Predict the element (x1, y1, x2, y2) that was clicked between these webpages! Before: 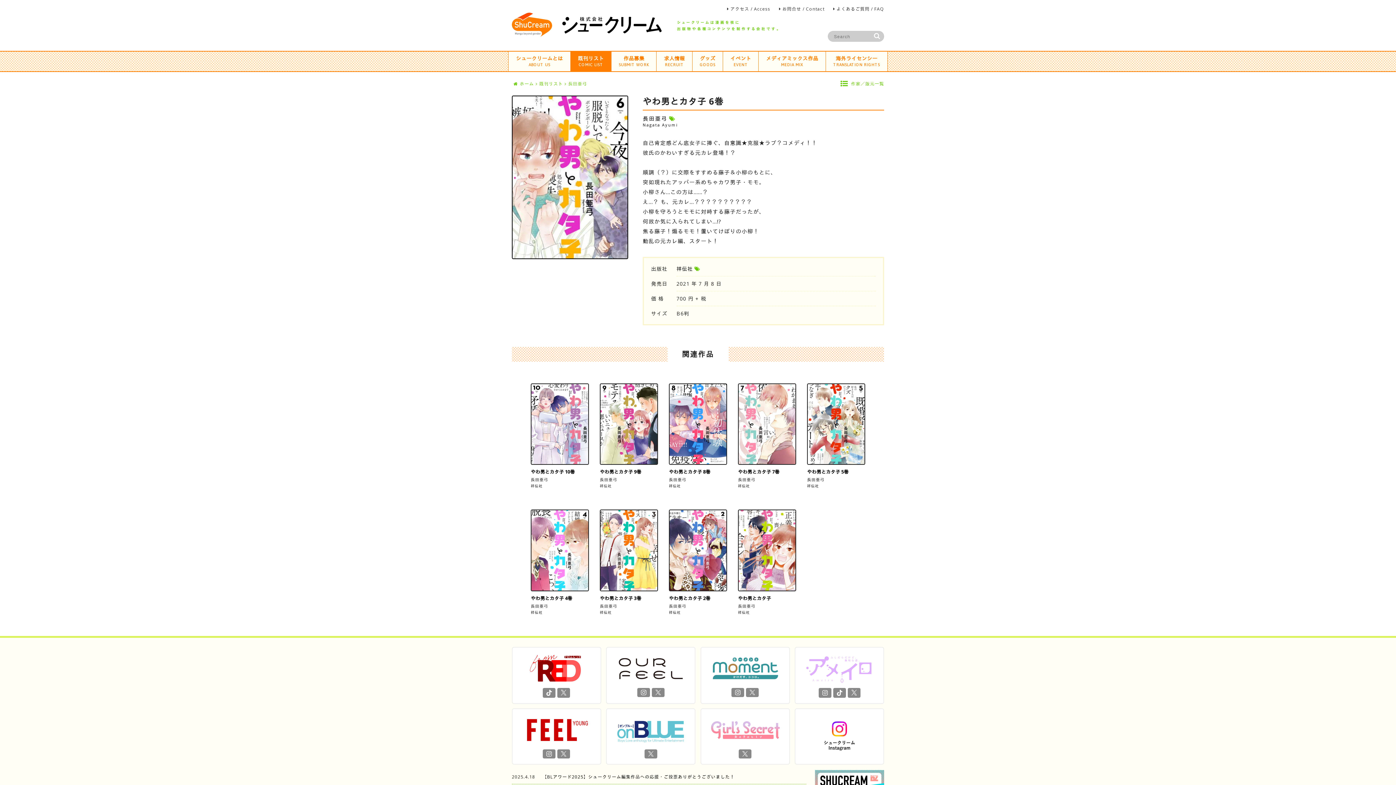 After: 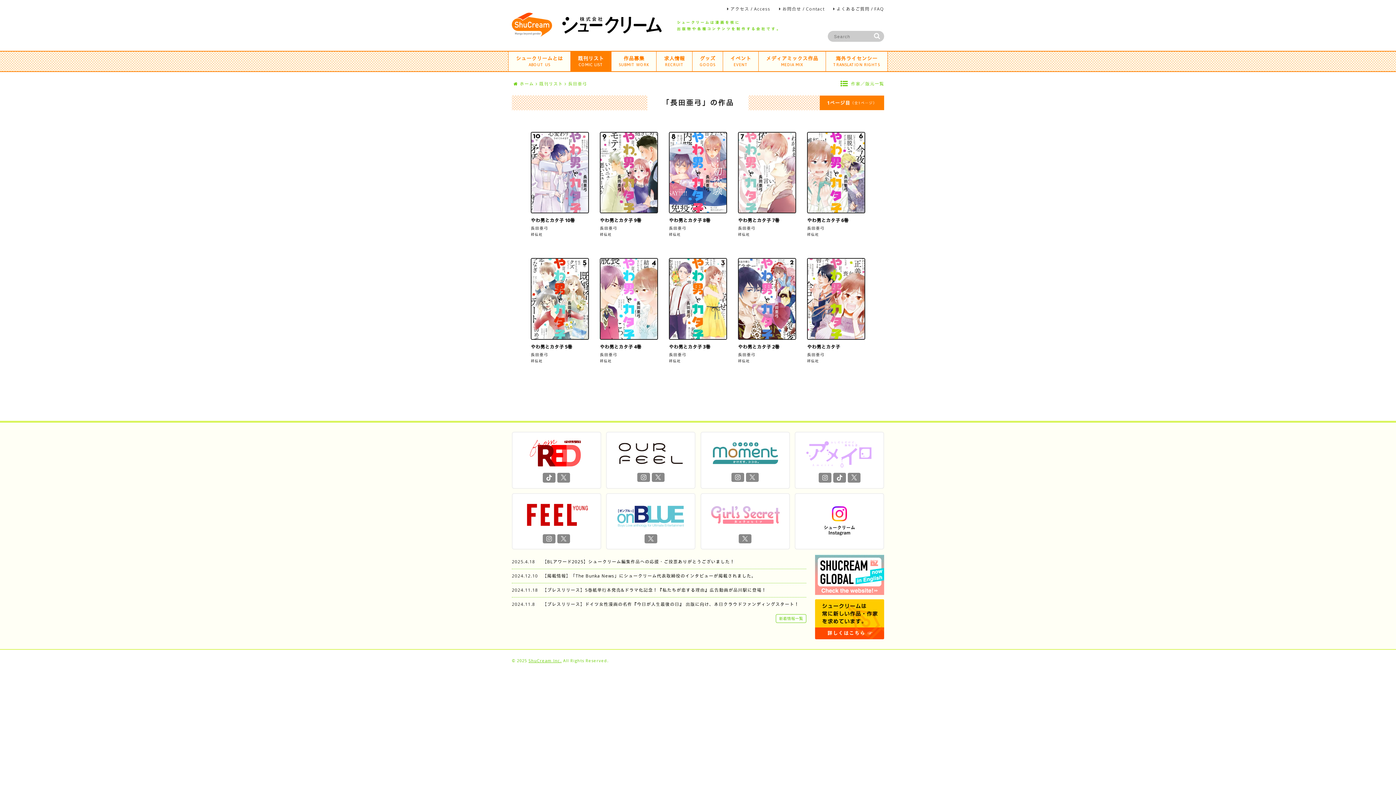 Action: bbox: (642, 116, 678, 127) label: 長田亜弓
Nagata Ayumi